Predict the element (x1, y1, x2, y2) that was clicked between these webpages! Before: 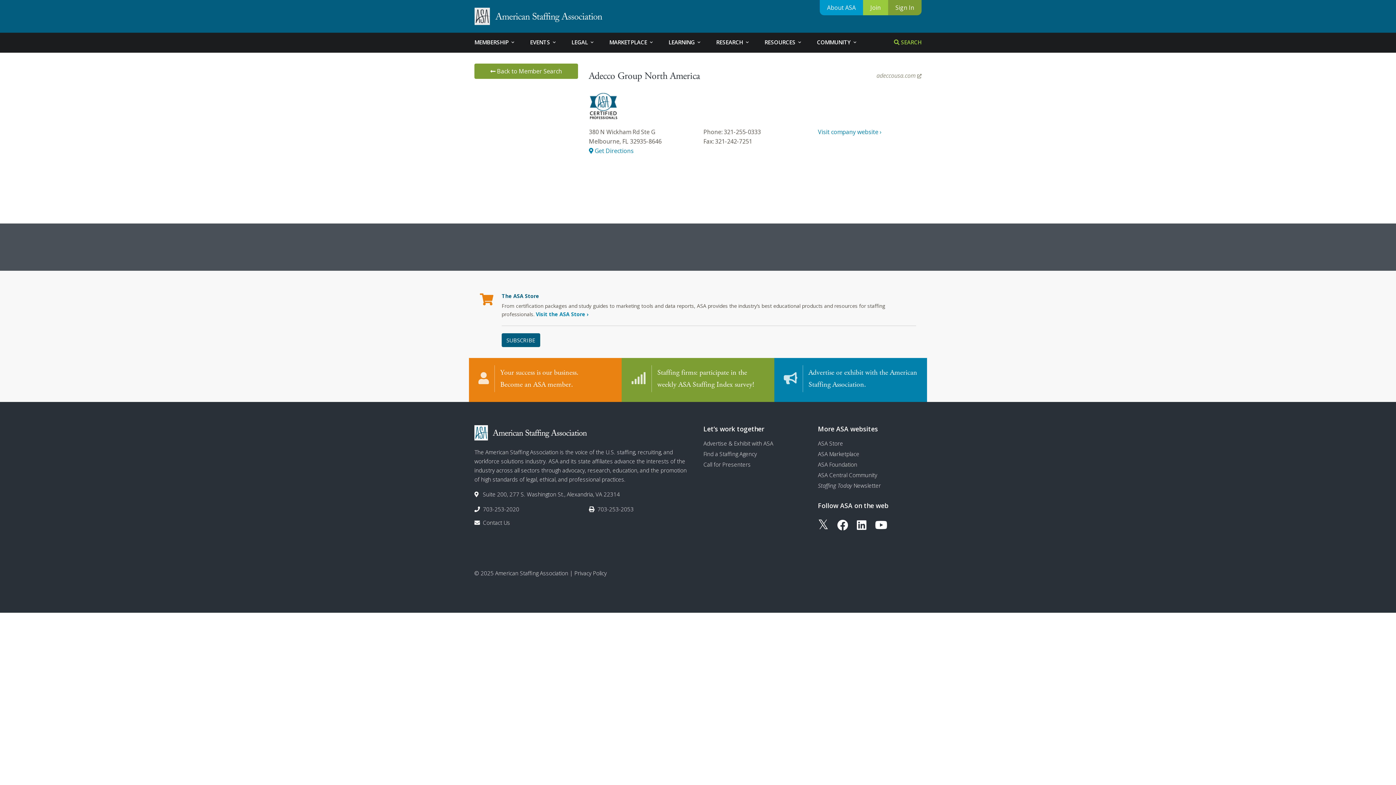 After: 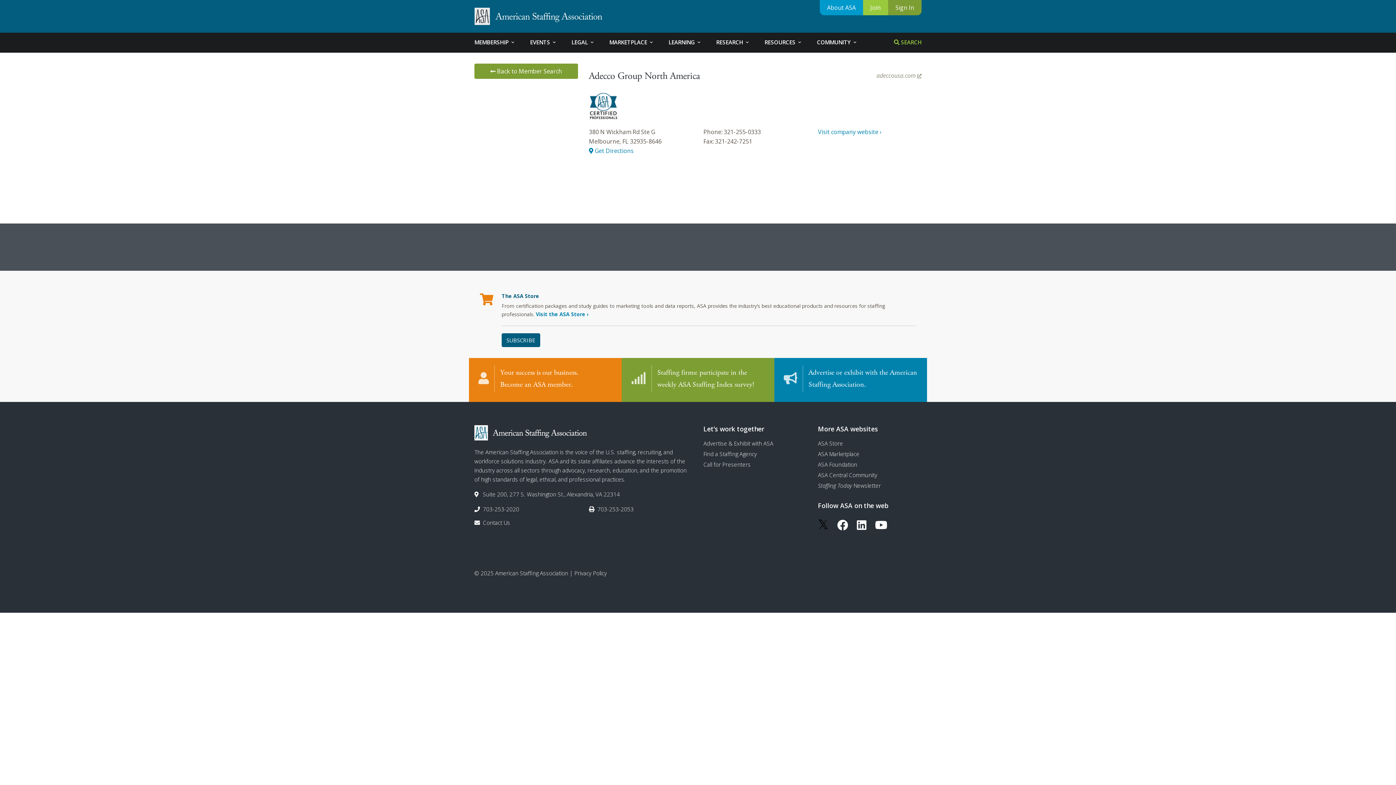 Action: bbox: (818, 517, 828, 532)